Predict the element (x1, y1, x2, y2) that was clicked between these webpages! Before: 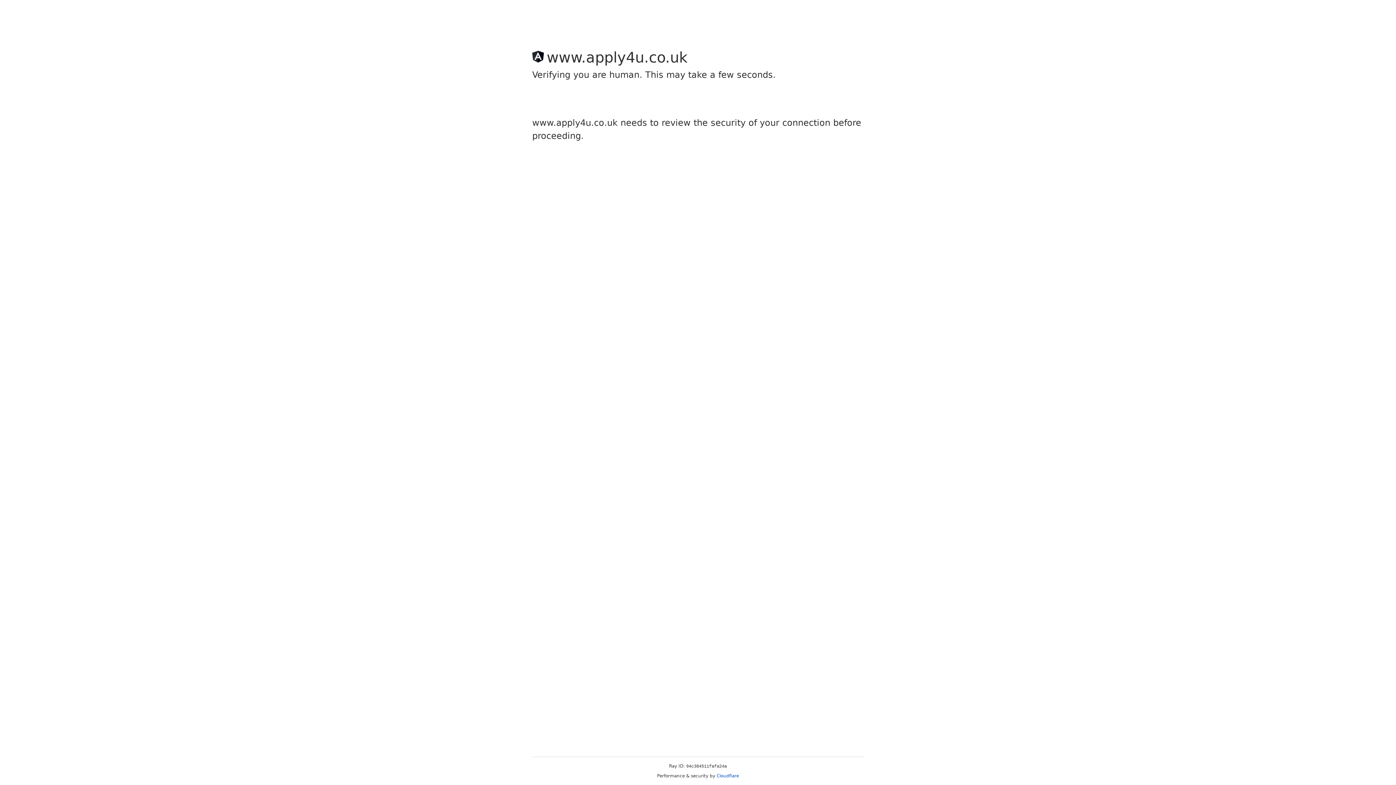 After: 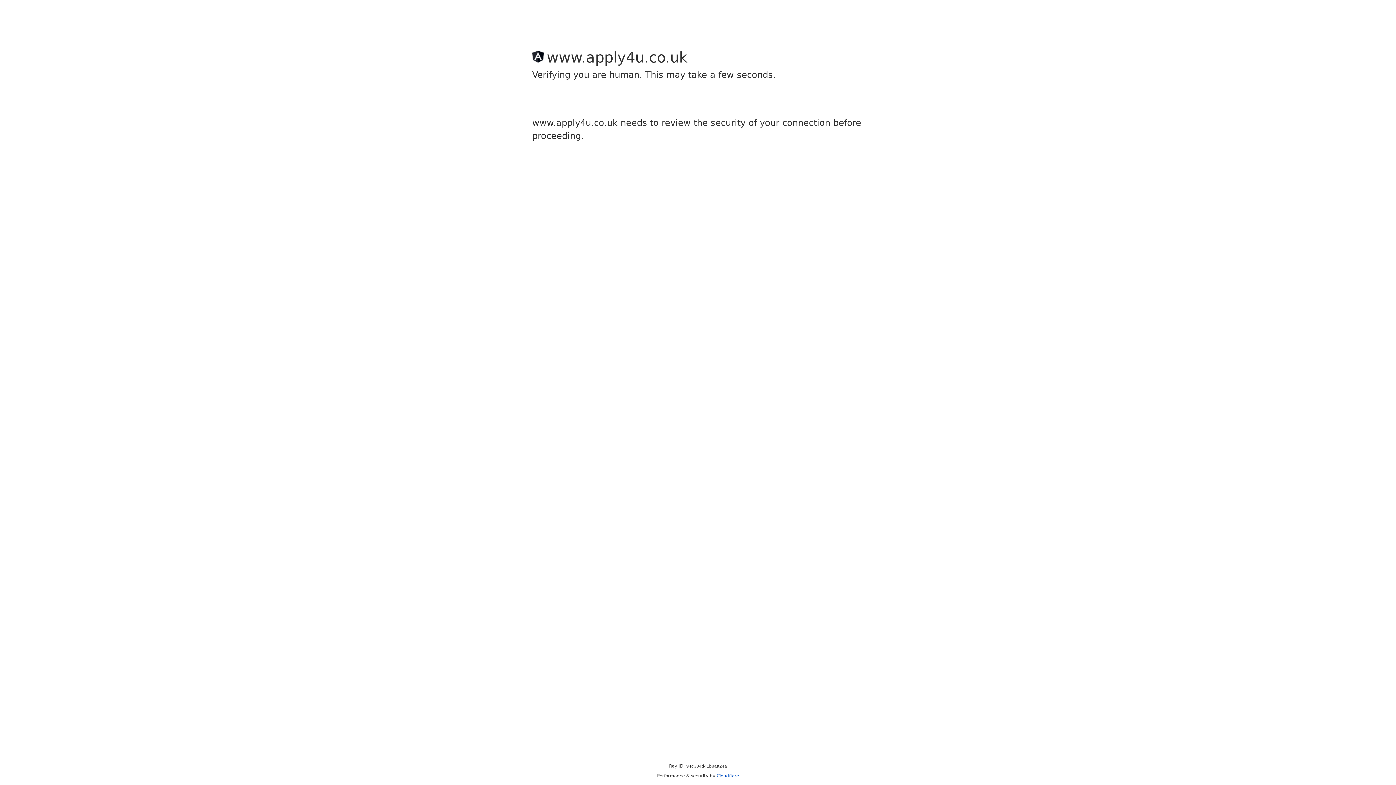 Action: bbox: (716, 773, 739, 778) label: Cloudflare